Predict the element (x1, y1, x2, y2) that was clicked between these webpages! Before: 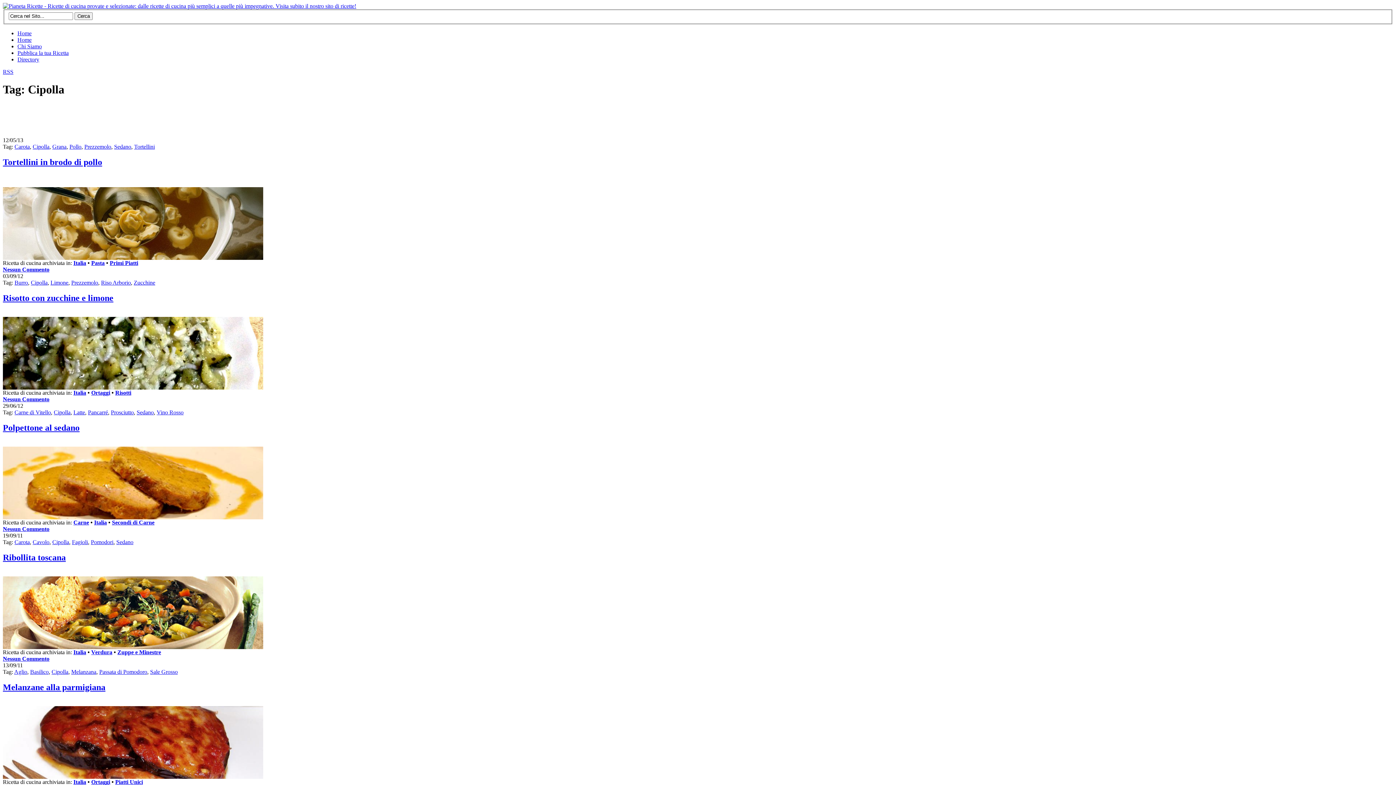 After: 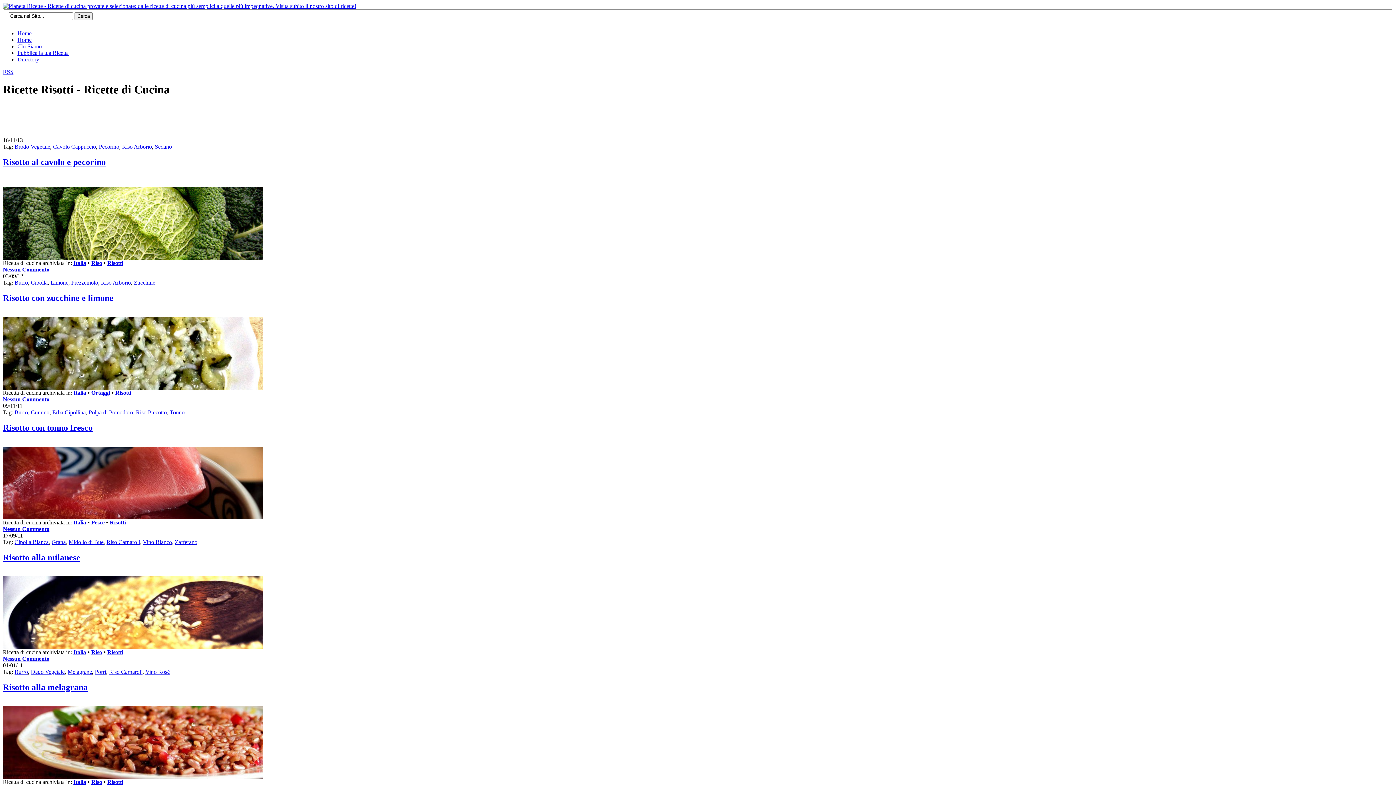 Action: label: Risotti bbox: (115, 389, 131, 396)